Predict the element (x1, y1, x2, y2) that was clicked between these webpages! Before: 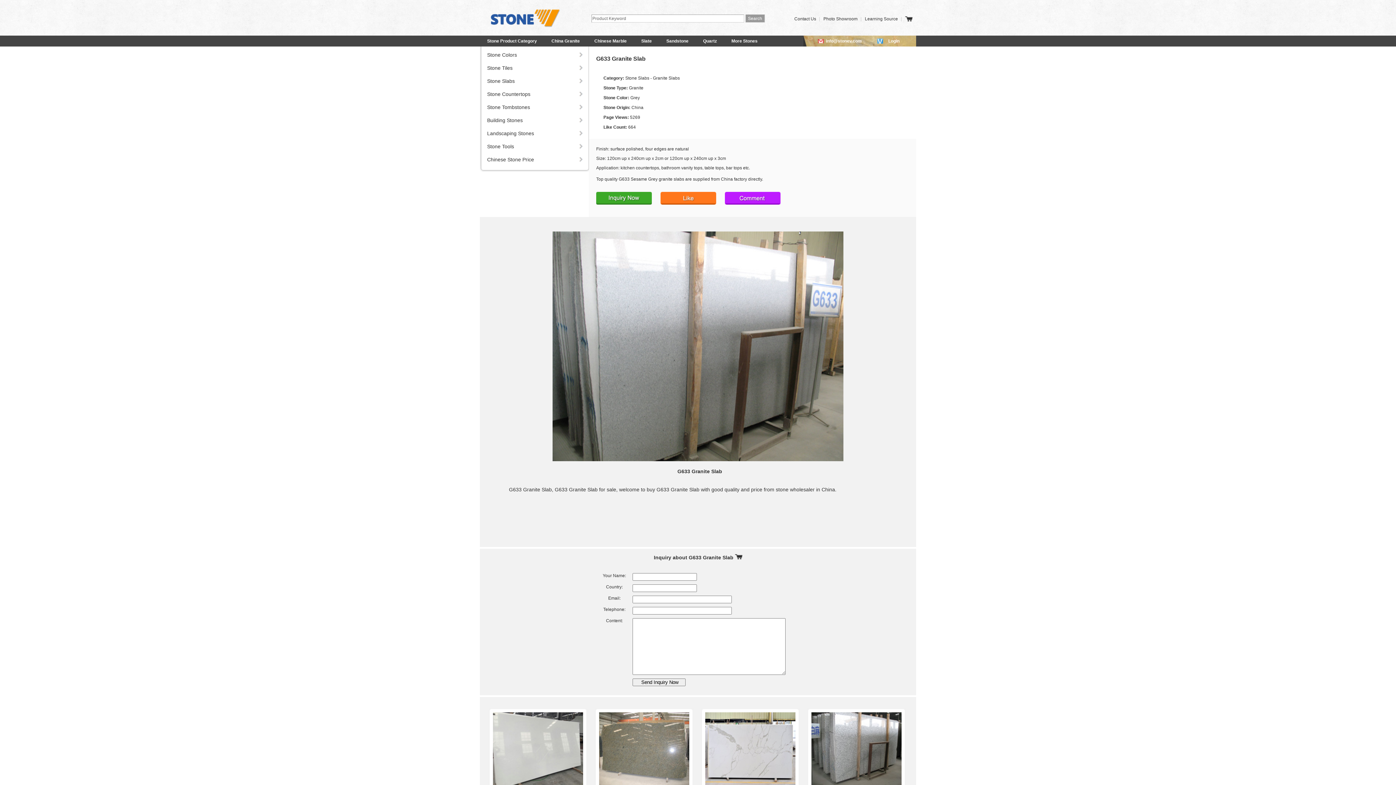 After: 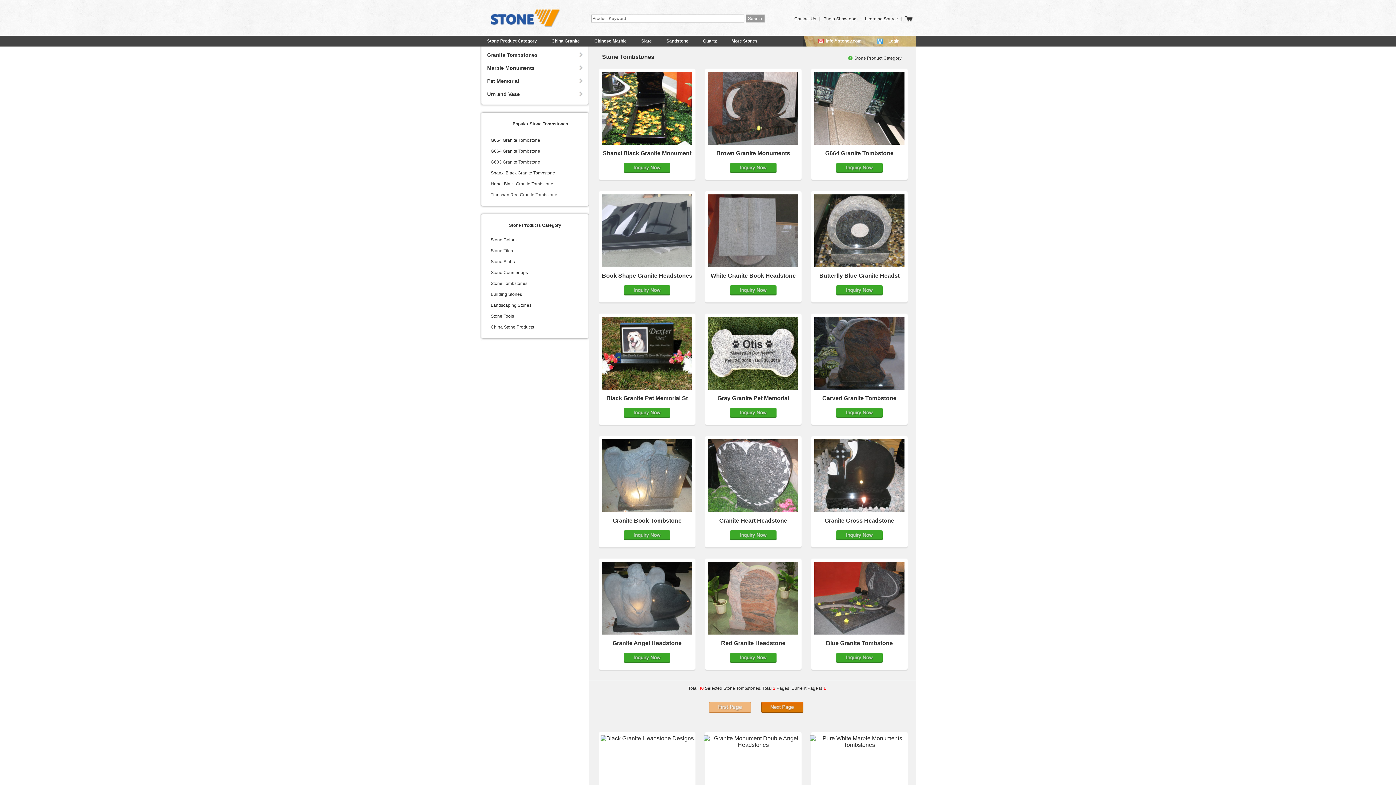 Action: bbox: (480, 100, 589, 113) label: Stone Tombstones